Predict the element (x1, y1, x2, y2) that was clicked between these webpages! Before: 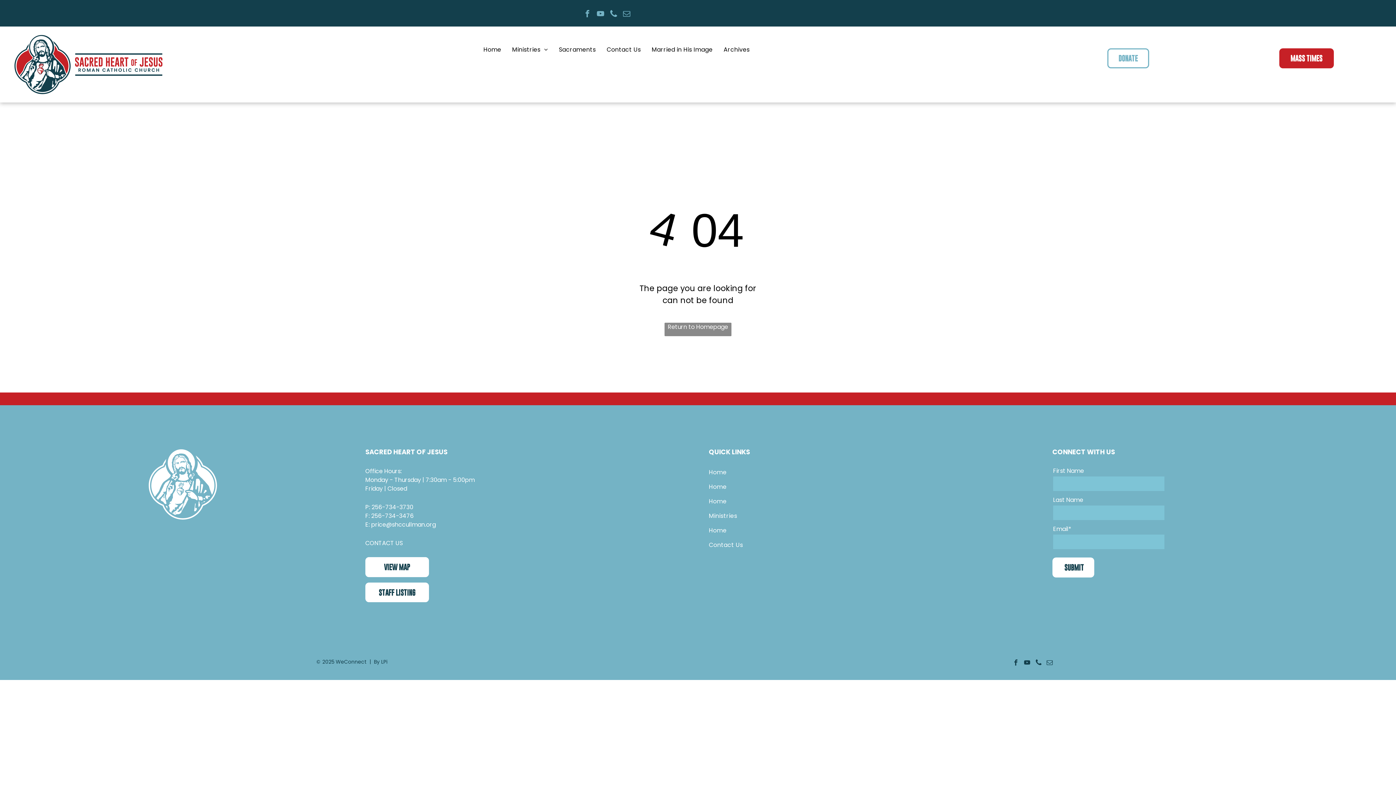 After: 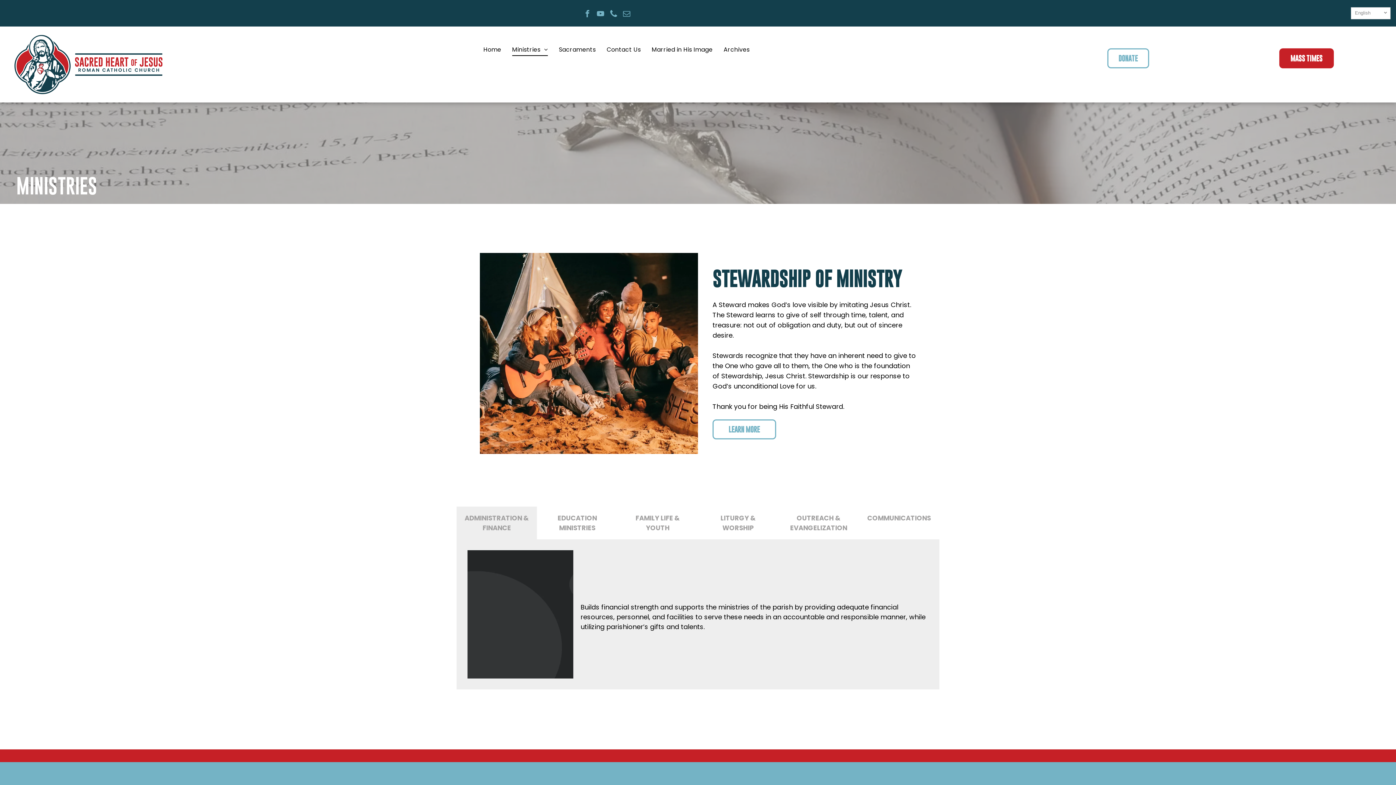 Action: label: Ministries bbox: (506, 43, 553, 55)